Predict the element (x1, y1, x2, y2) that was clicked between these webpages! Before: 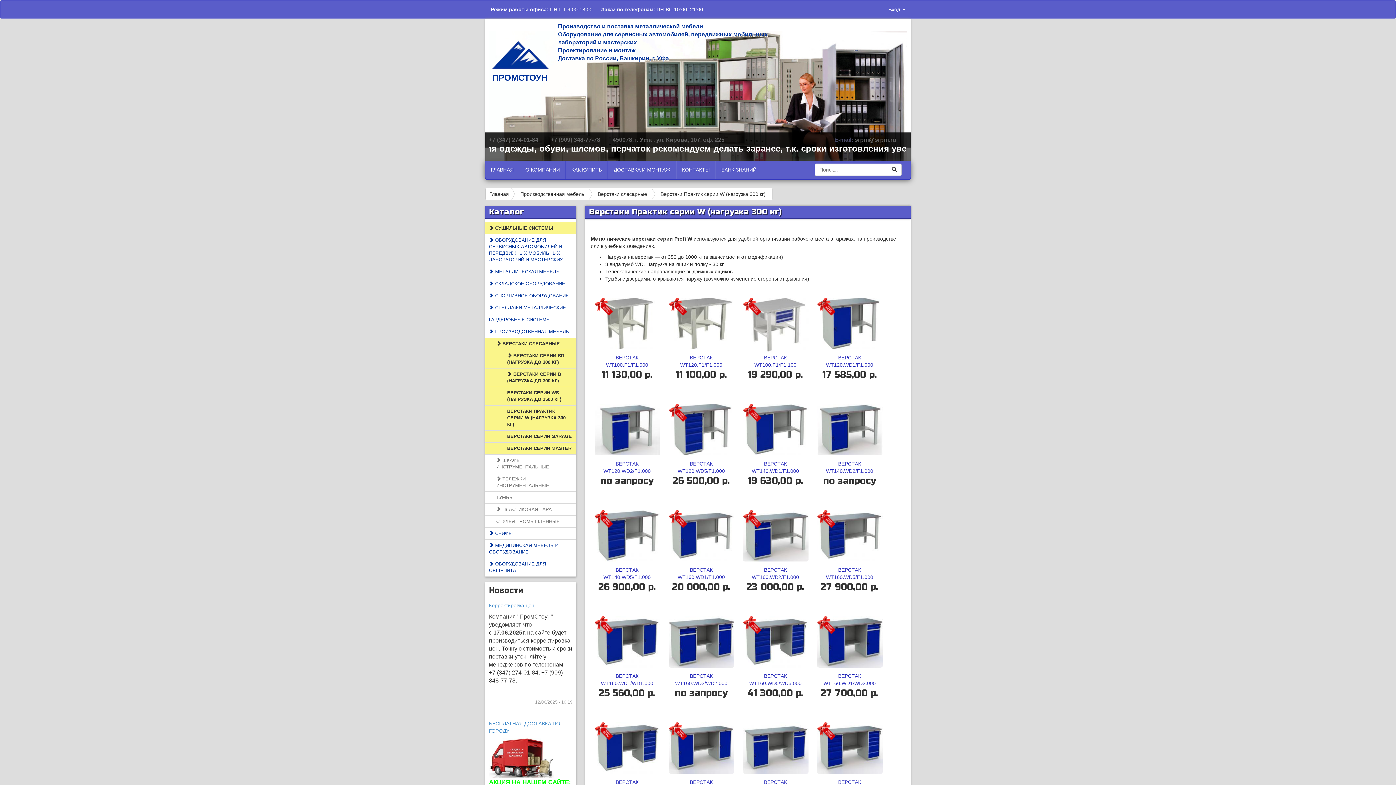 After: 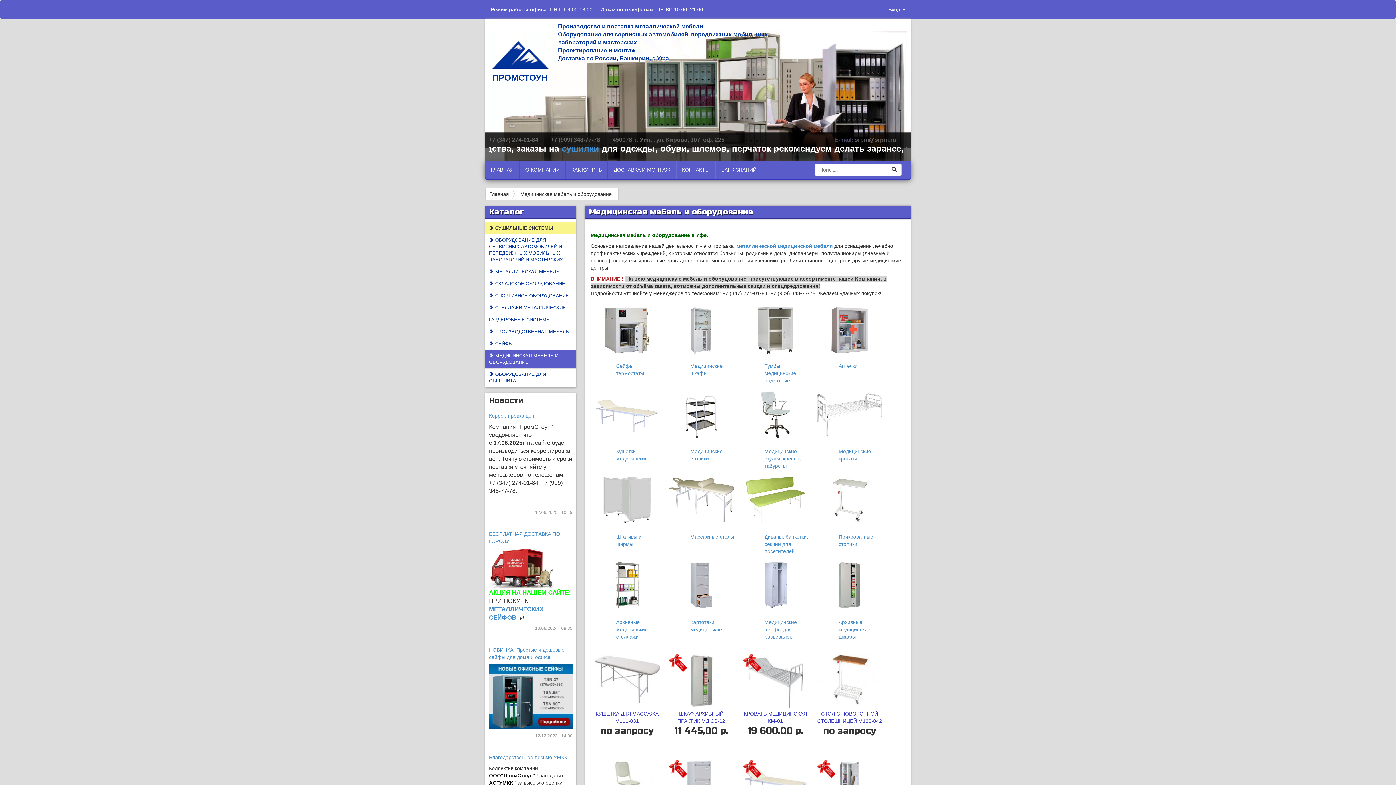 Action: label:  МЕДИЦИНСКАЯ МЕБЕЛЬ И ОБОРУДОВАНИЕ bbox: (485, 540, 576, 558)